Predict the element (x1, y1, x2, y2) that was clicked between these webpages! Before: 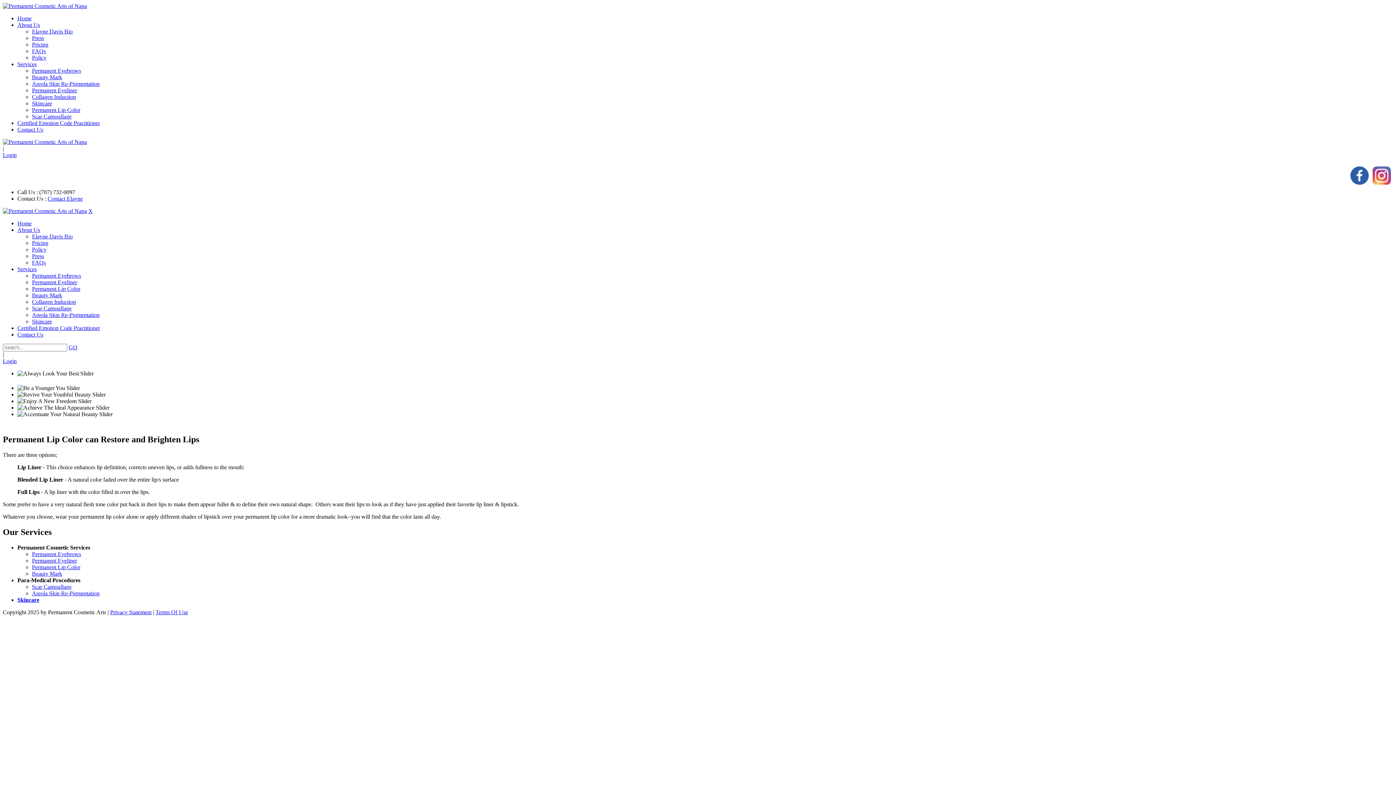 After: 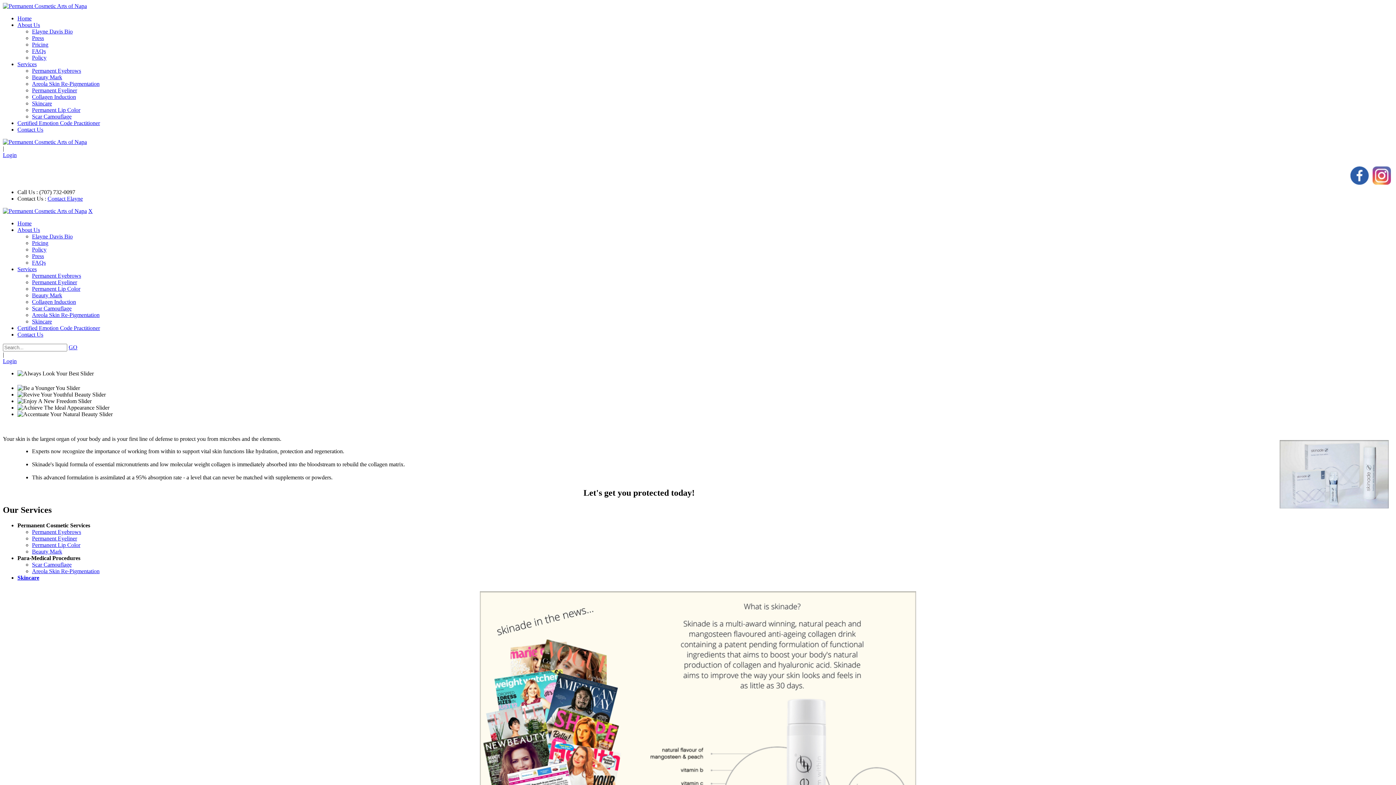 Action: label: Skincare bbox: (32, 100, 52, 106)